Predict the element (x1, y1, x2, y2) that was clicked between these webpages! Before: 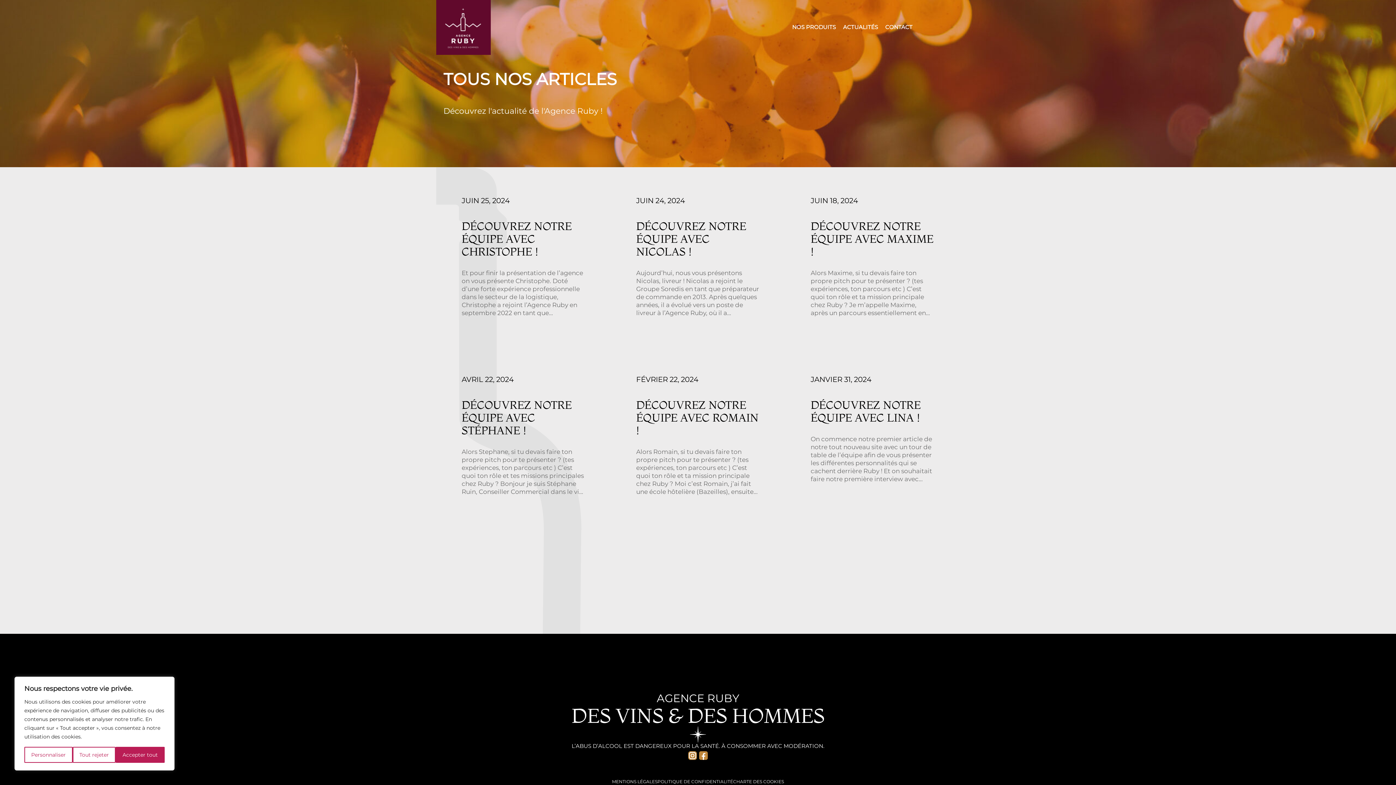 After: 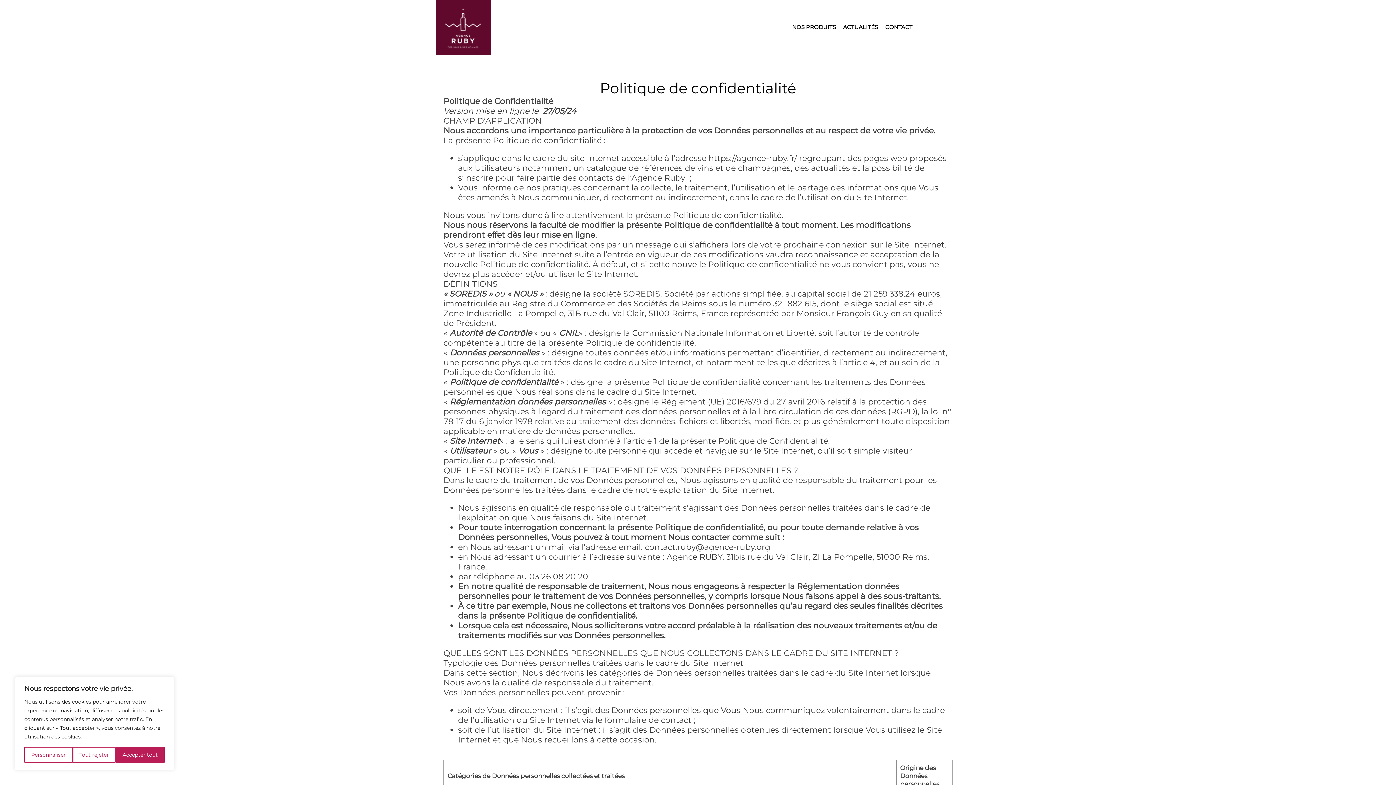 Action: bbox: (657, 779, 733, 784) label: POLITIQUE DE CONFIDENTIALITÉ